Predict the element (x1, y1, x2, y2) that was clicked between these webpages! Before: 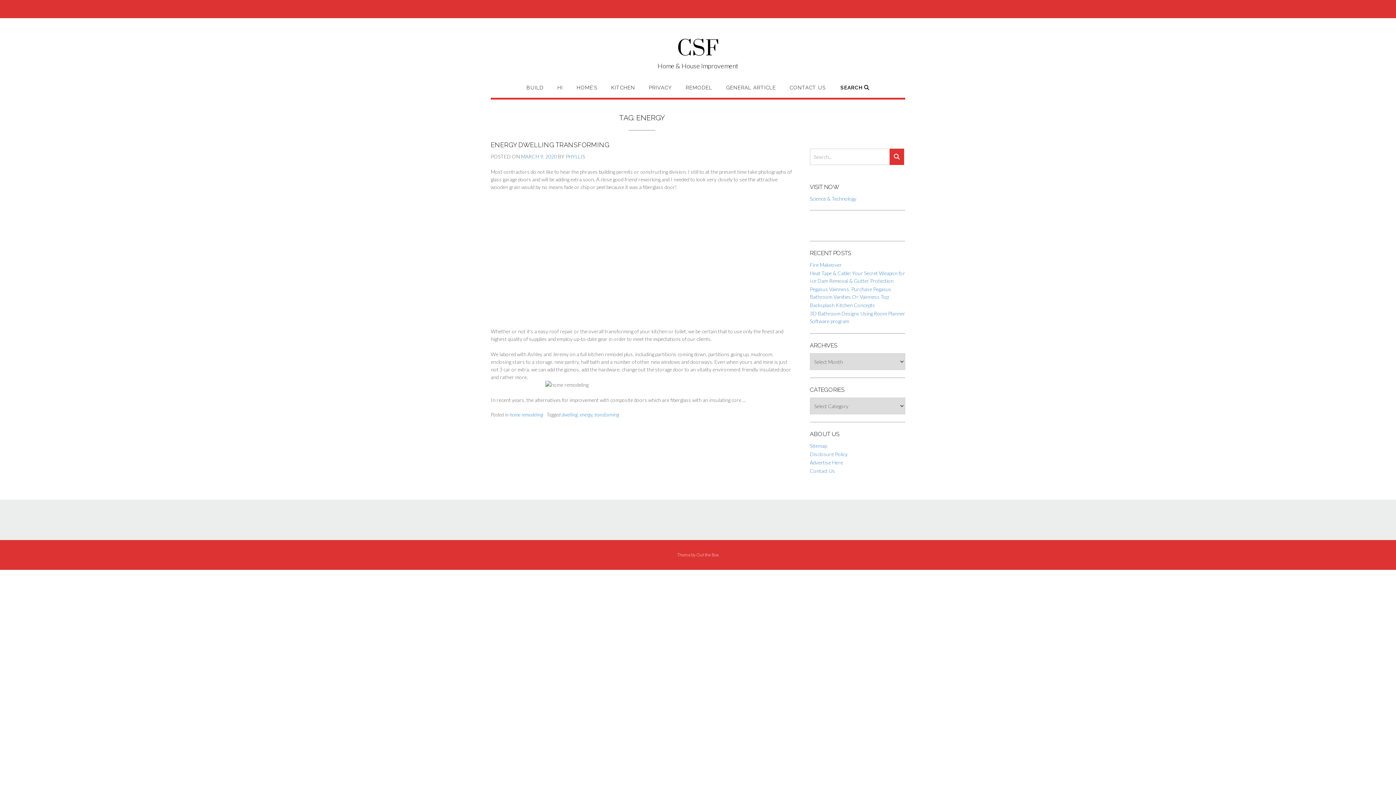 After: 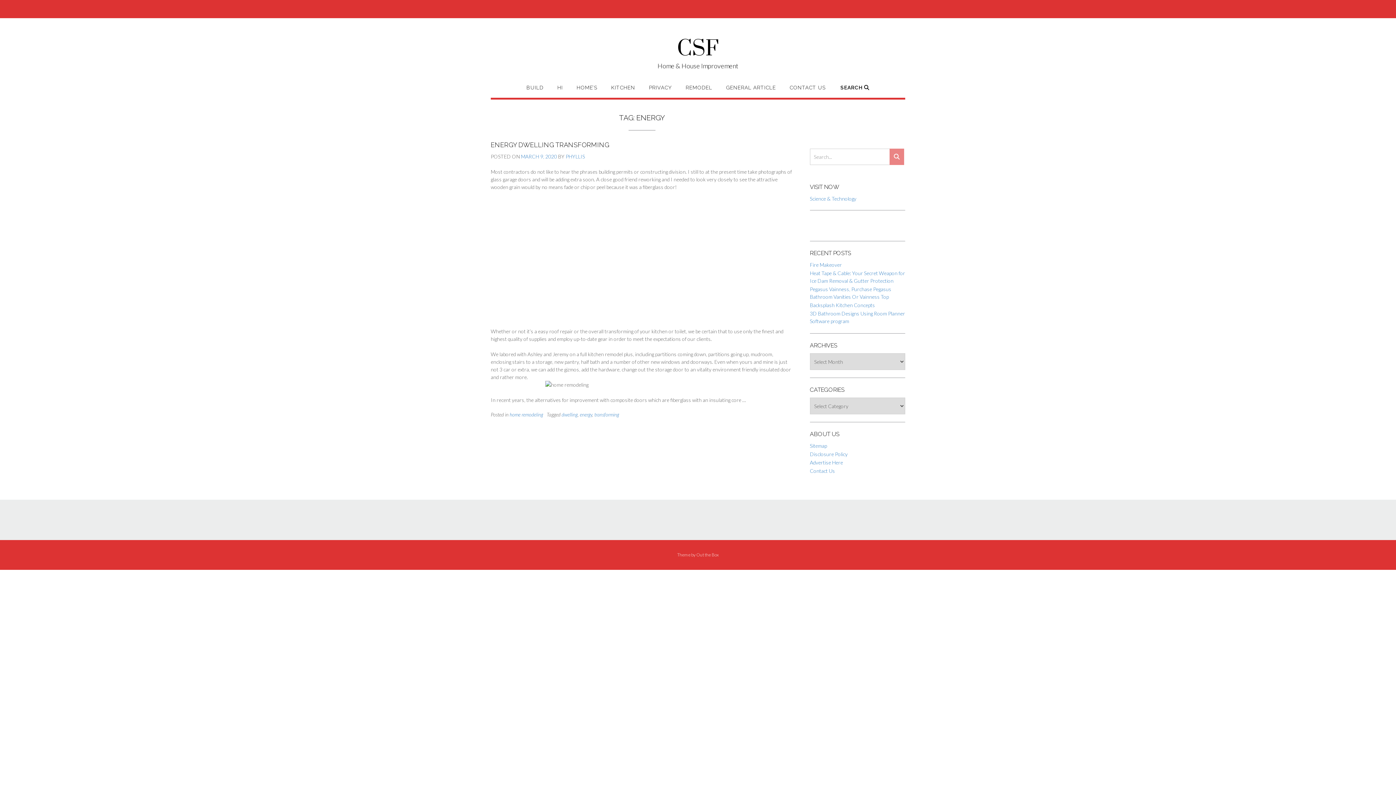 Action: bbox: (889, 148, 904, 165)